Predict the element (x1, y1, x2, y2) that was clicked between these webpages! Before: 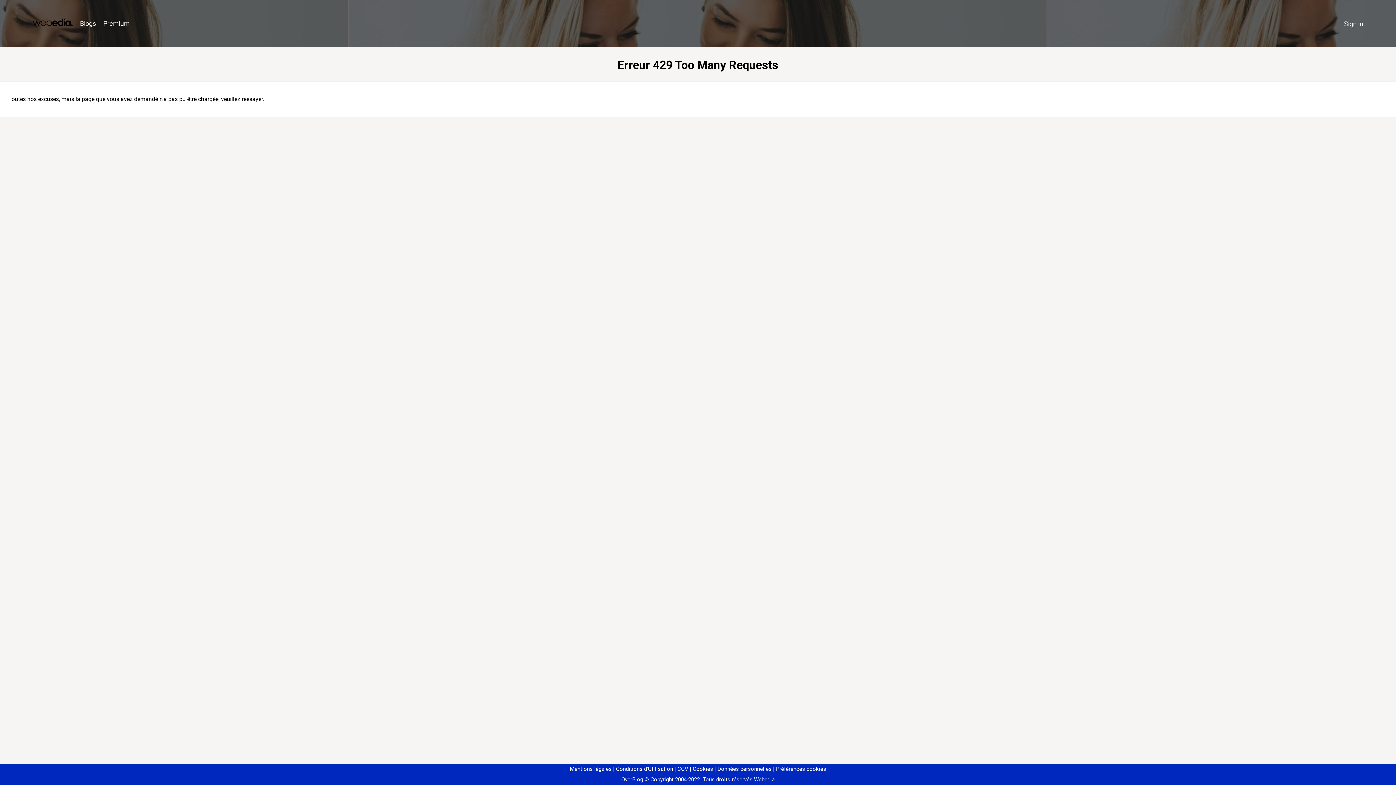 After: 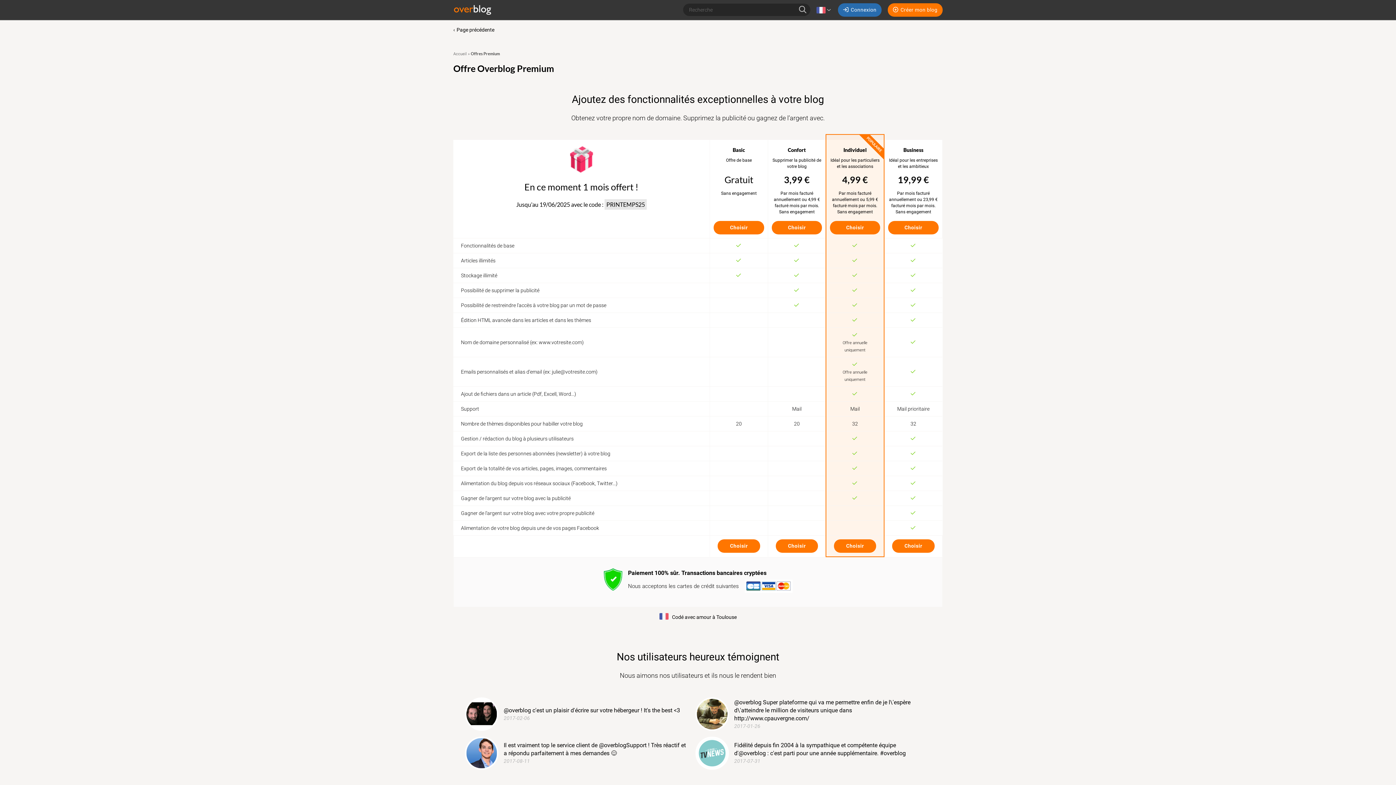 Action: bbox: (99, 16, 133, 31) label: Premium